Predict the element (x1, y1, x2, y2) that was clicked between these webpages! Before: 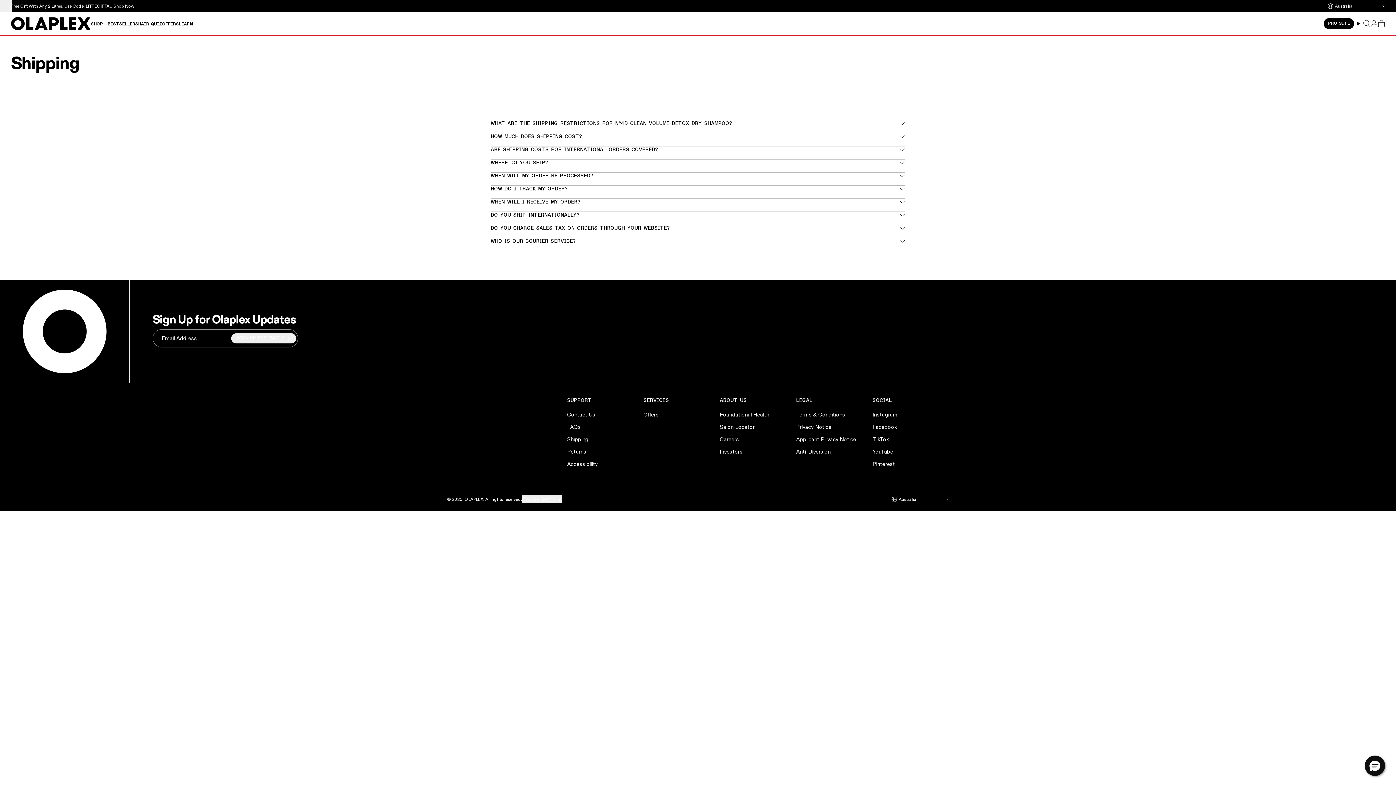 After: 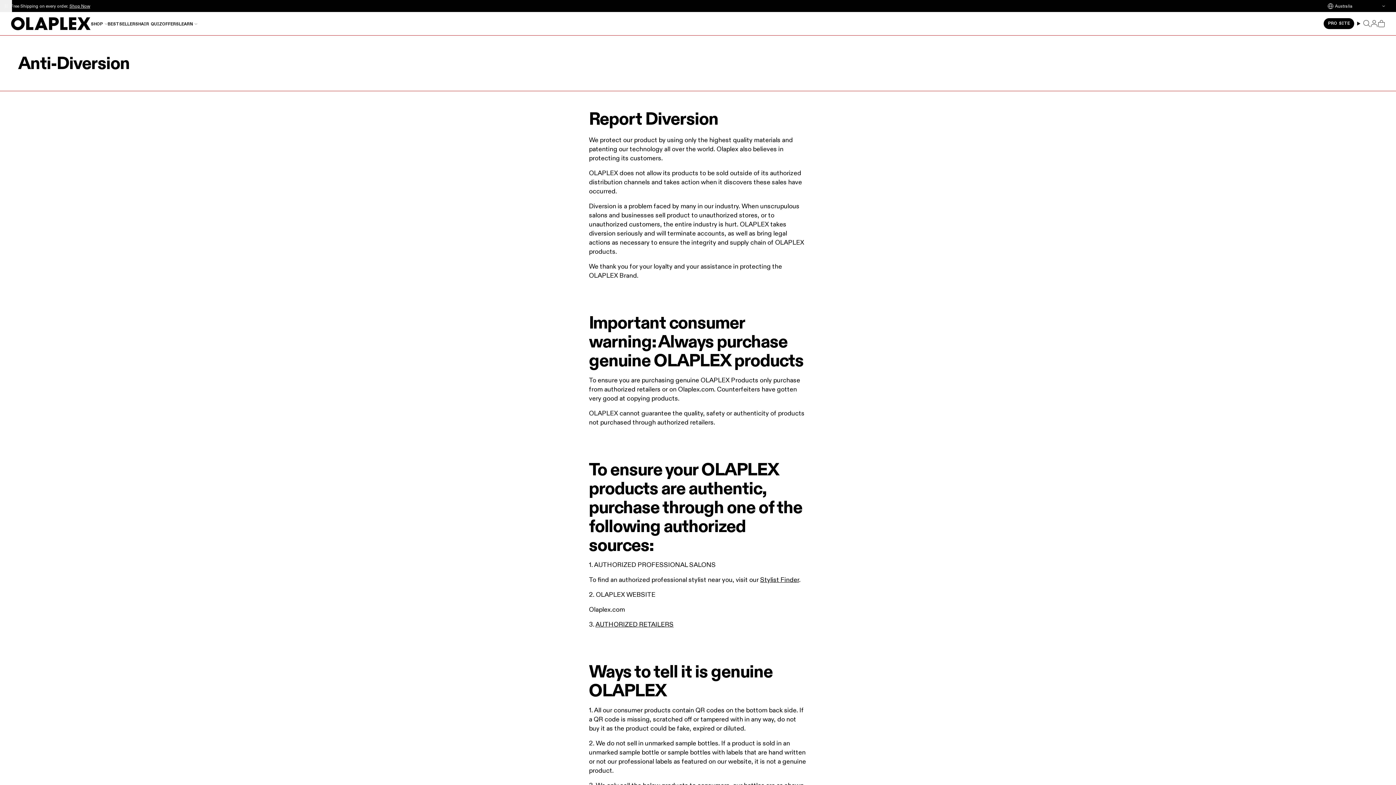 Action: bbox: (796, 448, 830, 455) label: Anti-Diversion